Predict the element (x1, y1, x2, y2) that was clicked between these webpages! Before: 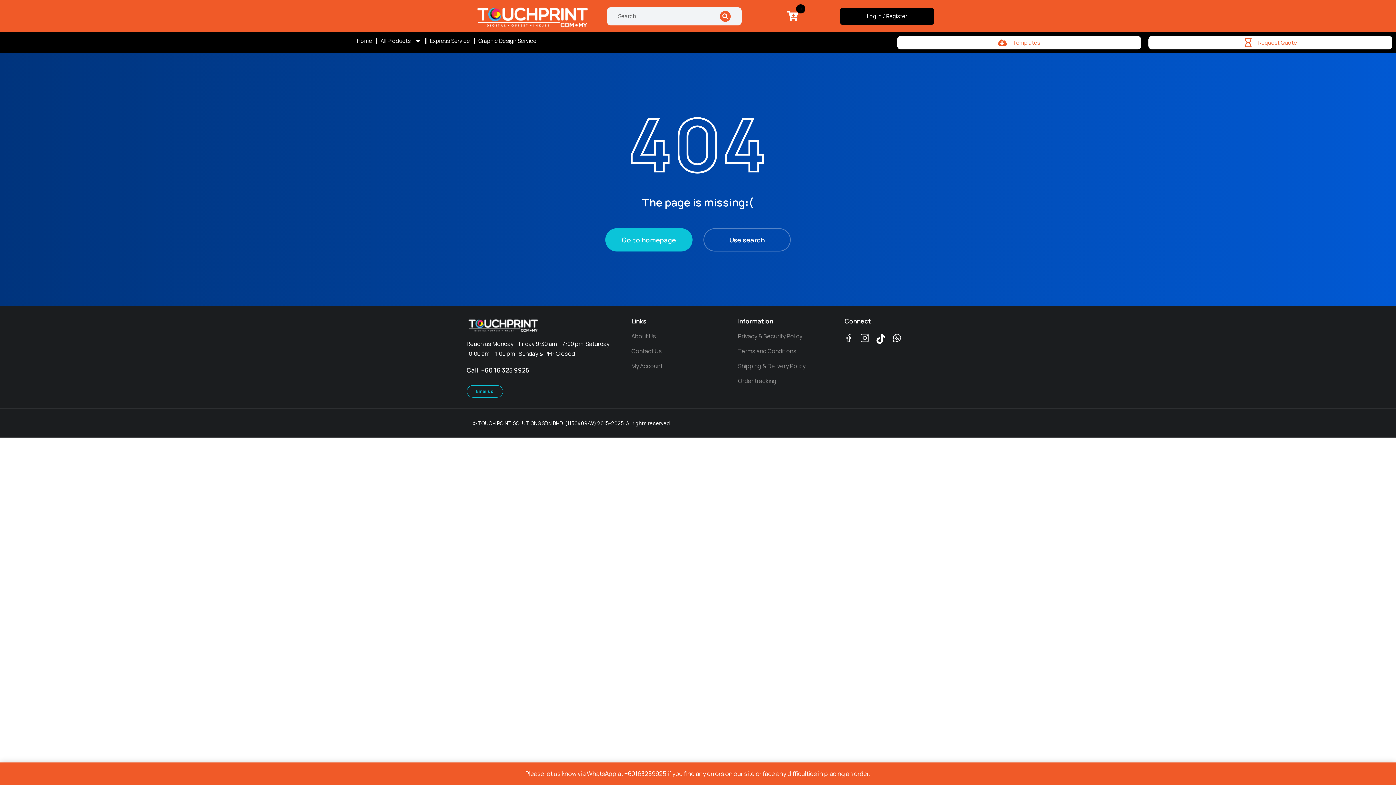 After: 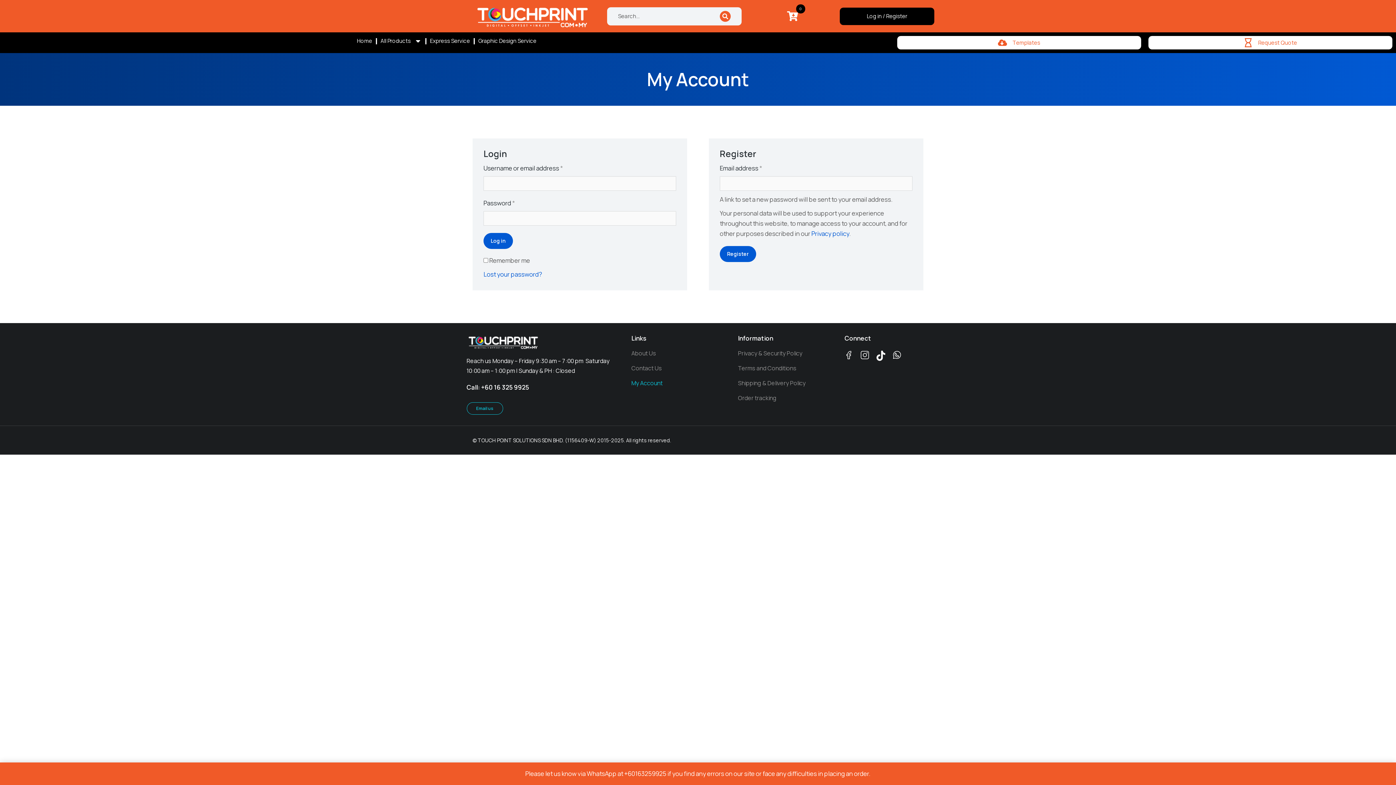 Action: bbox: (631, 361, 716, 371) label: My Account